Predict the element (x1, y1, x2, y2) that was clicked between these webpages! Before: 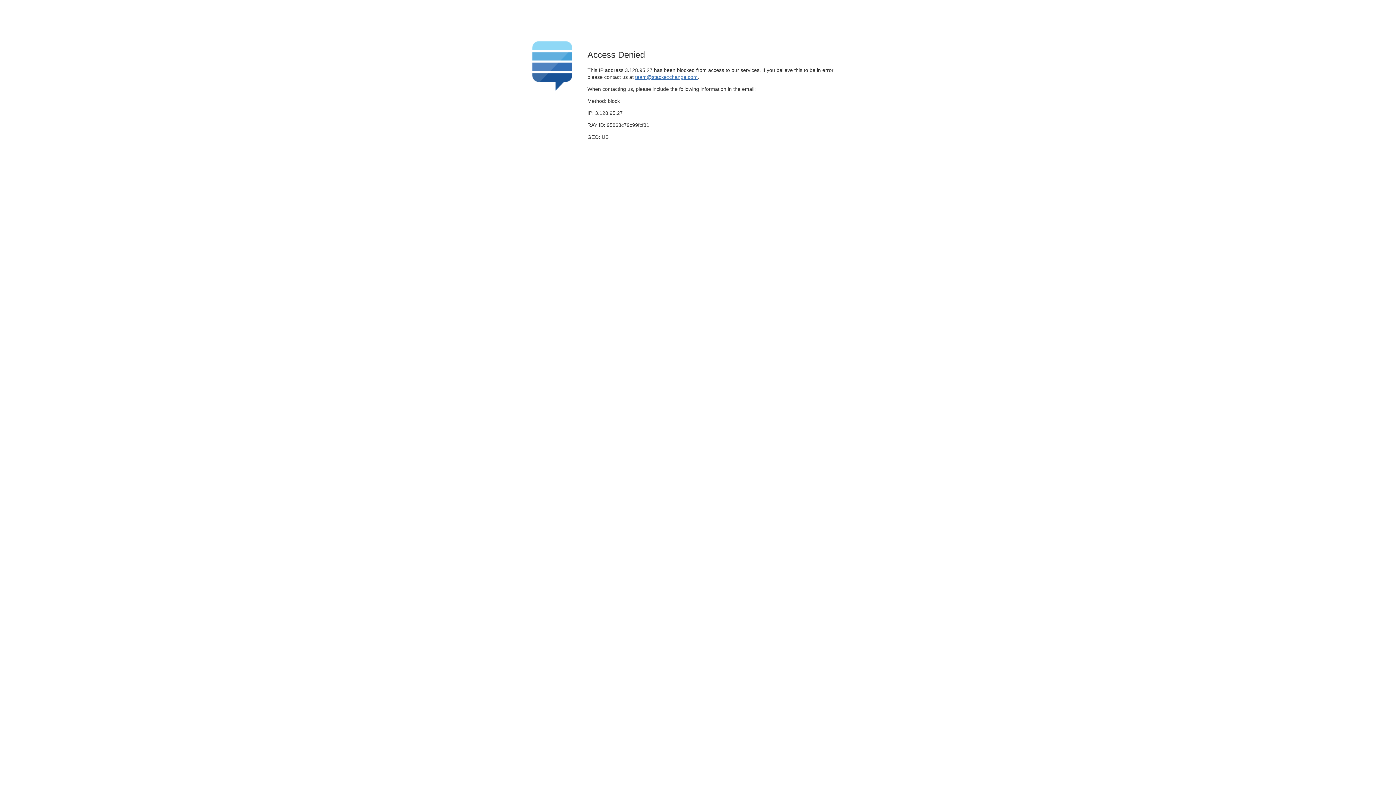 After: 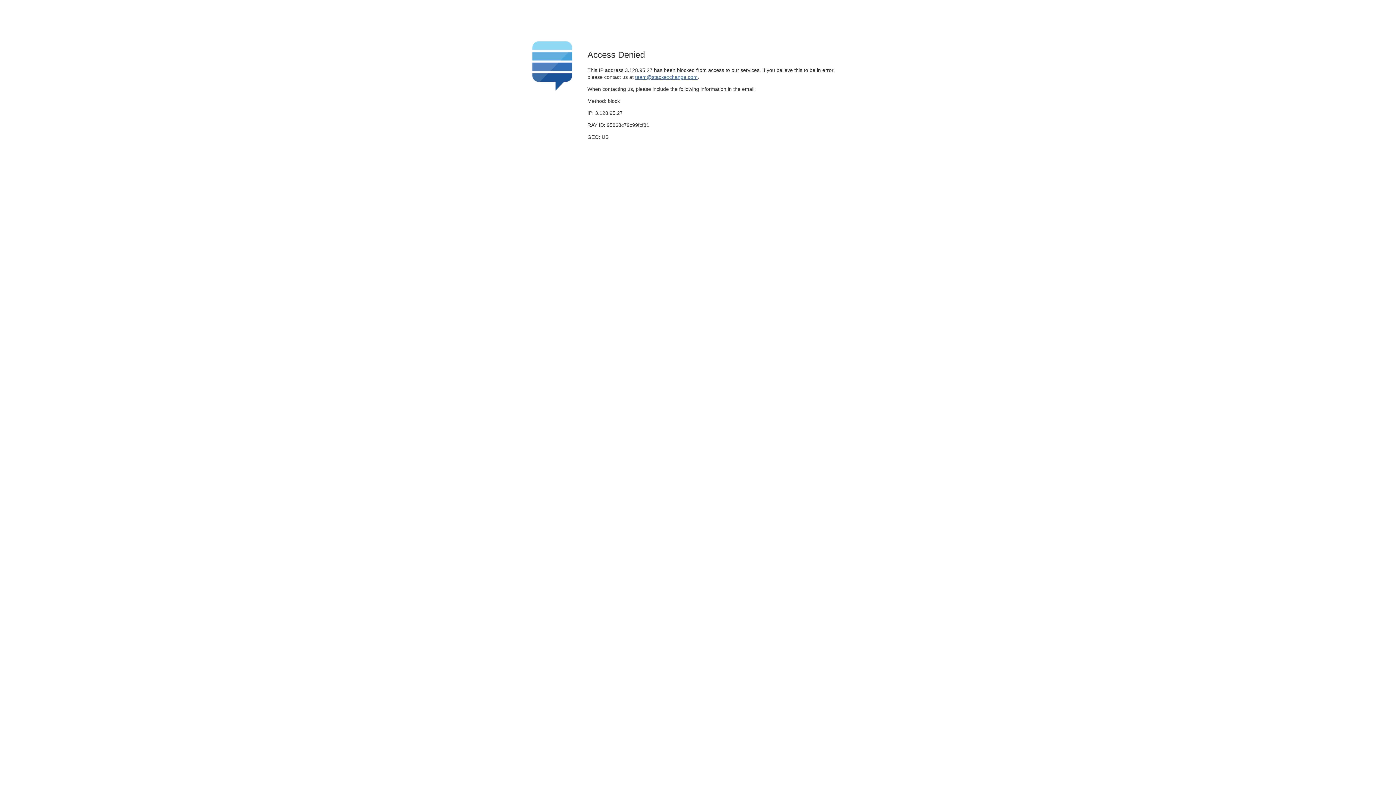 Action: bbox: (635, 74, 697, 79) label: team@stackexchange.com